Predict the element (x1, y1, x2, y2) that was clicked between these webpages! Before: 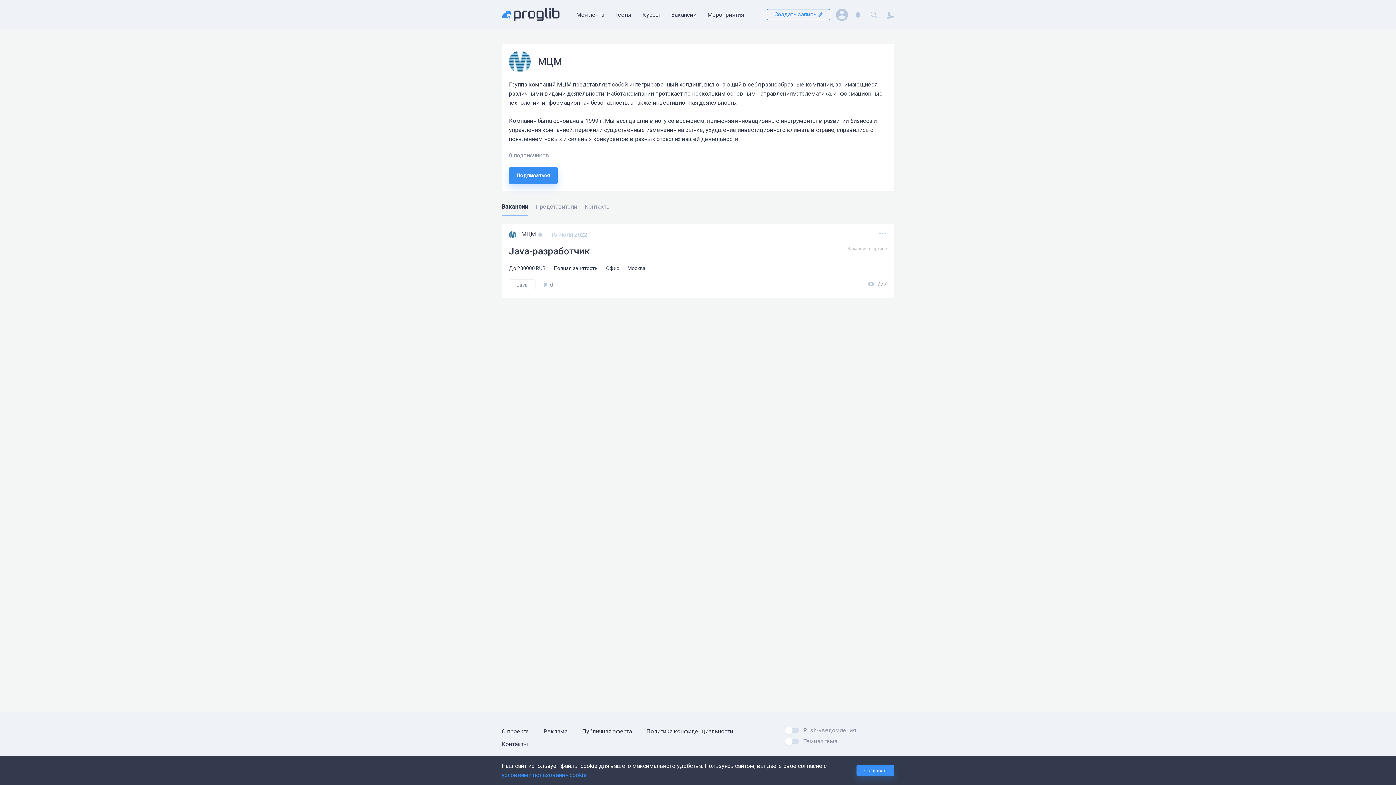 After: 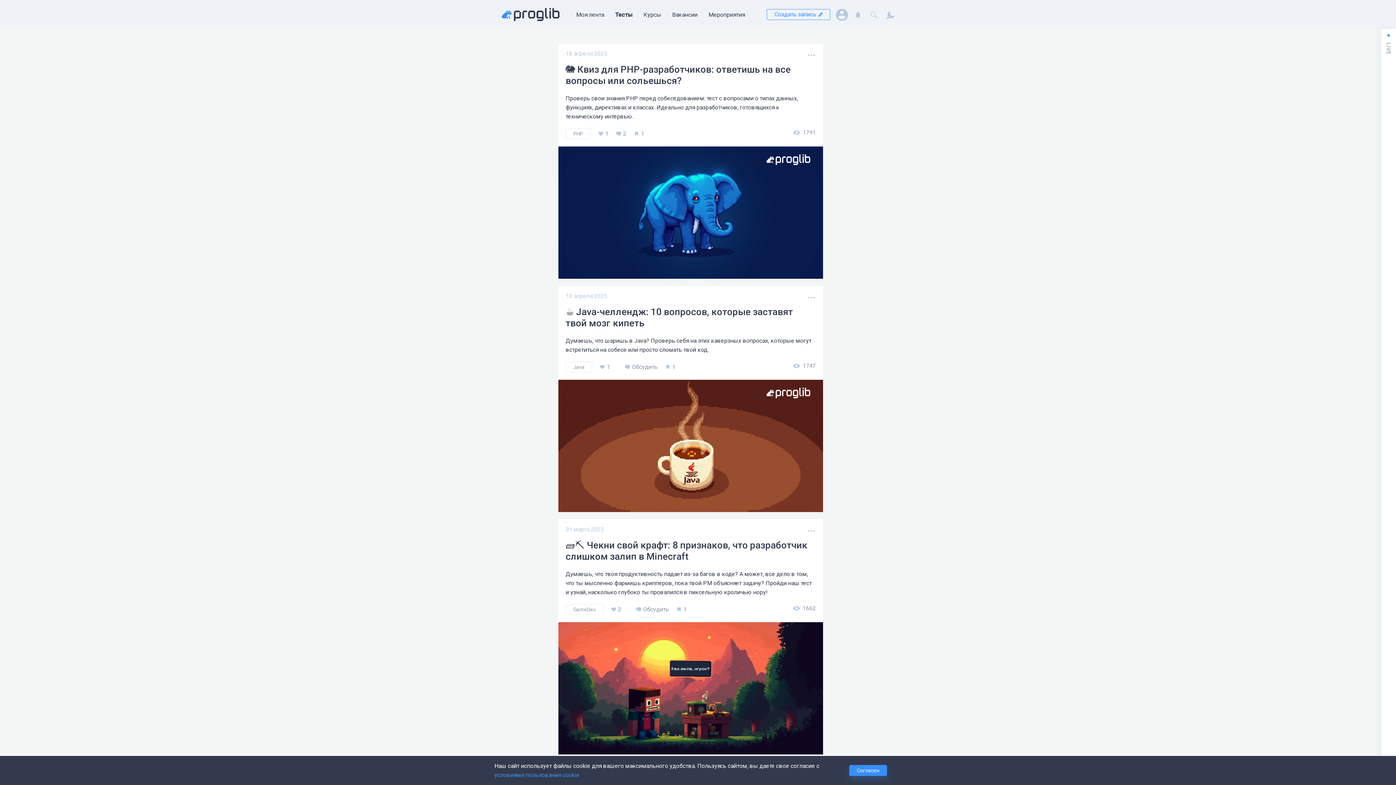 Action: label: Тесты bbox: (611, 0, 635, 29)